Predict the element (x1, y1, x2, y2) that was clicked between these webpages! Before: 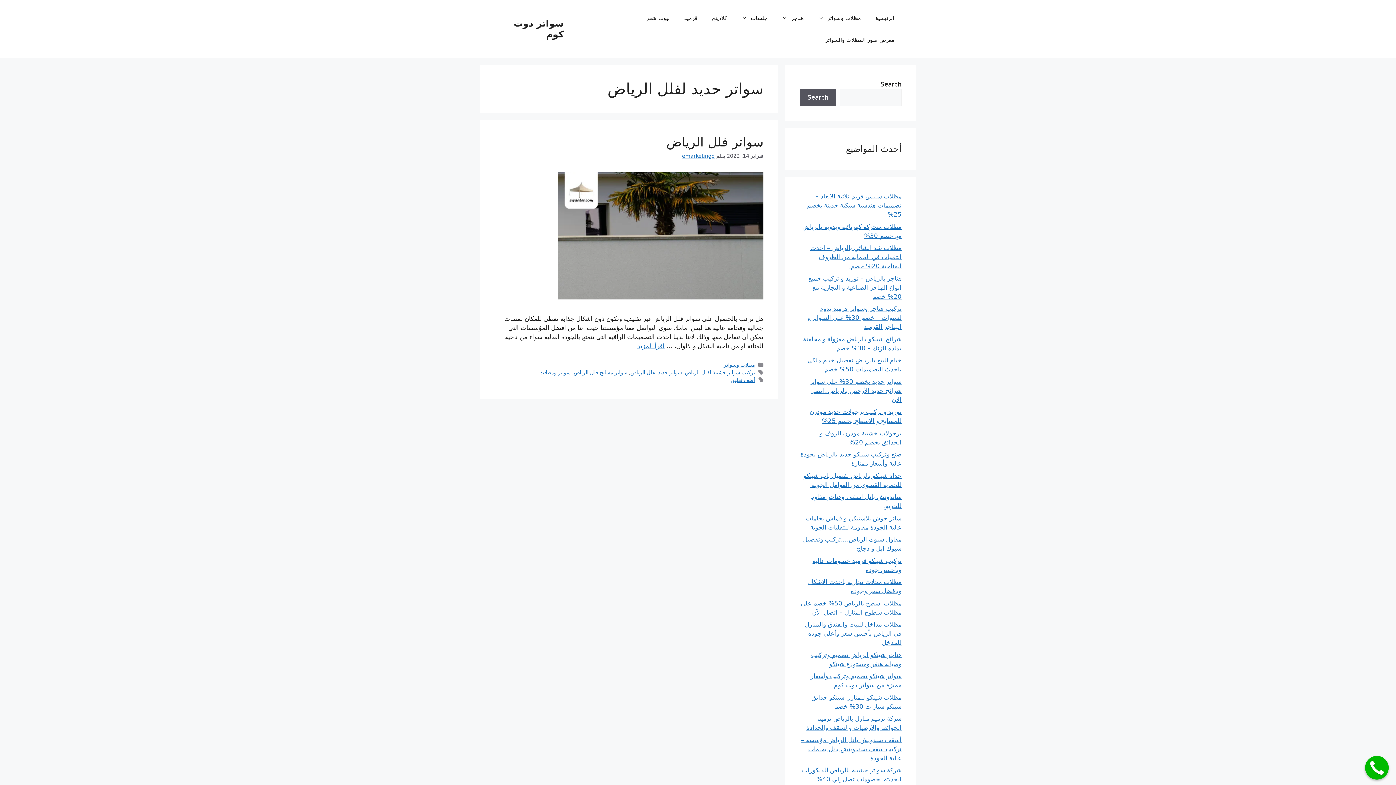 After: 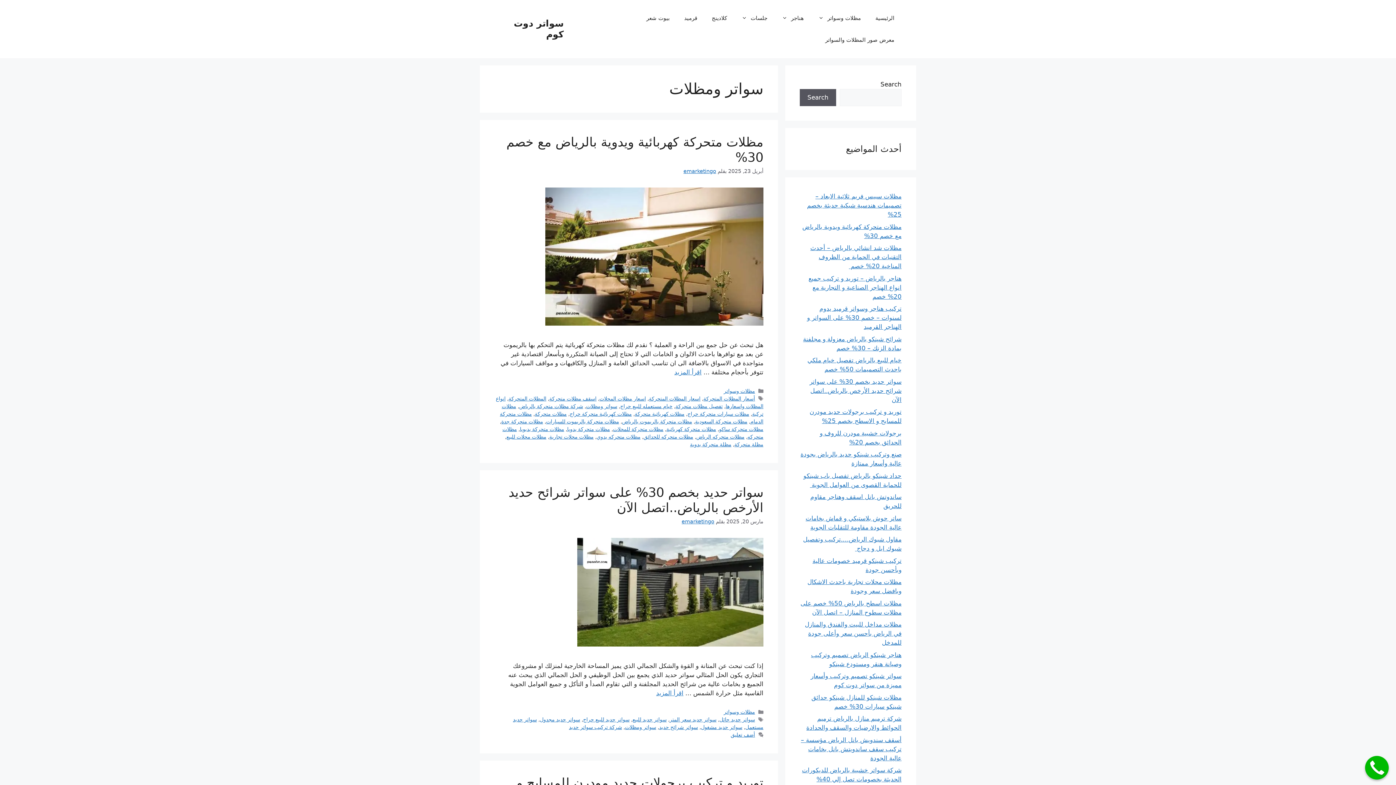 Action: label: سواتر ومظلات bbox: (539, 369, 570, 375)